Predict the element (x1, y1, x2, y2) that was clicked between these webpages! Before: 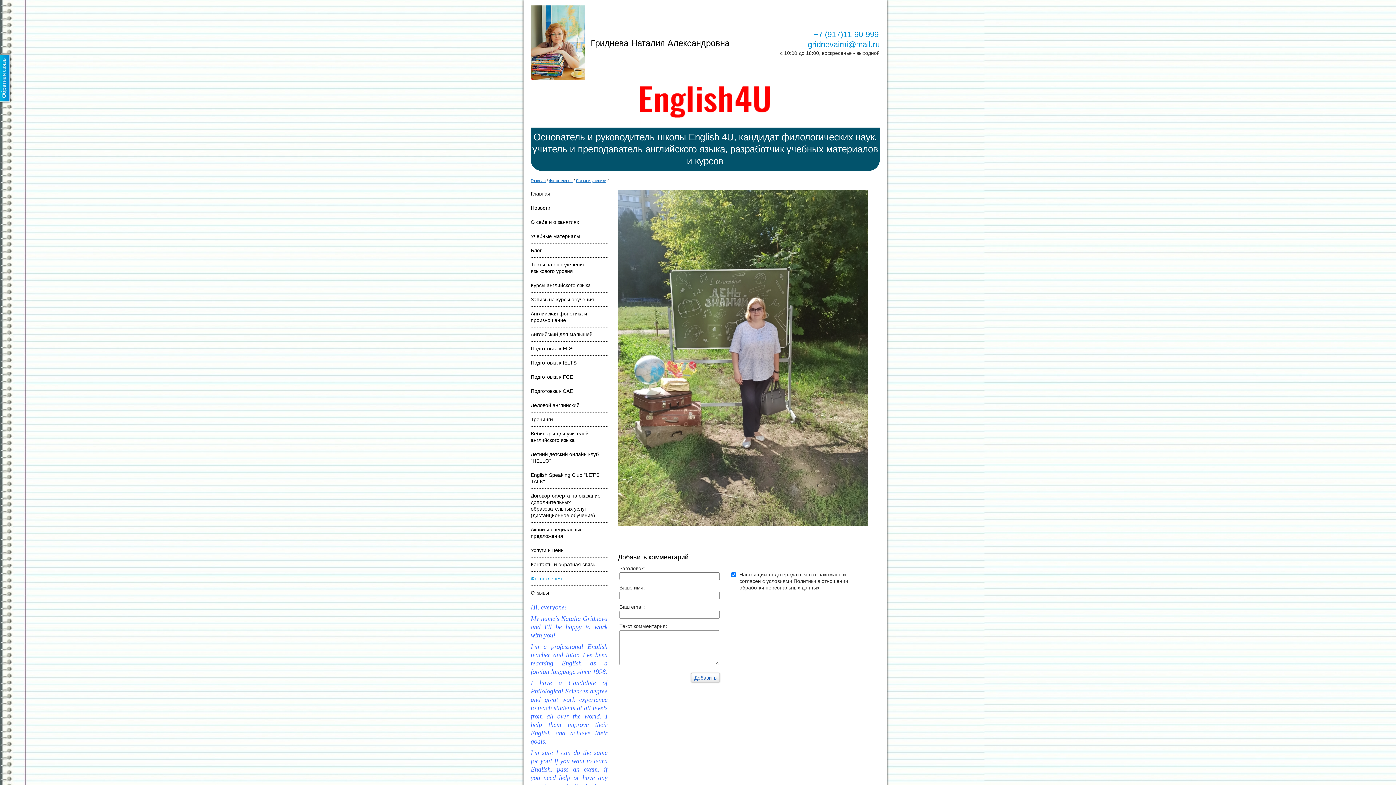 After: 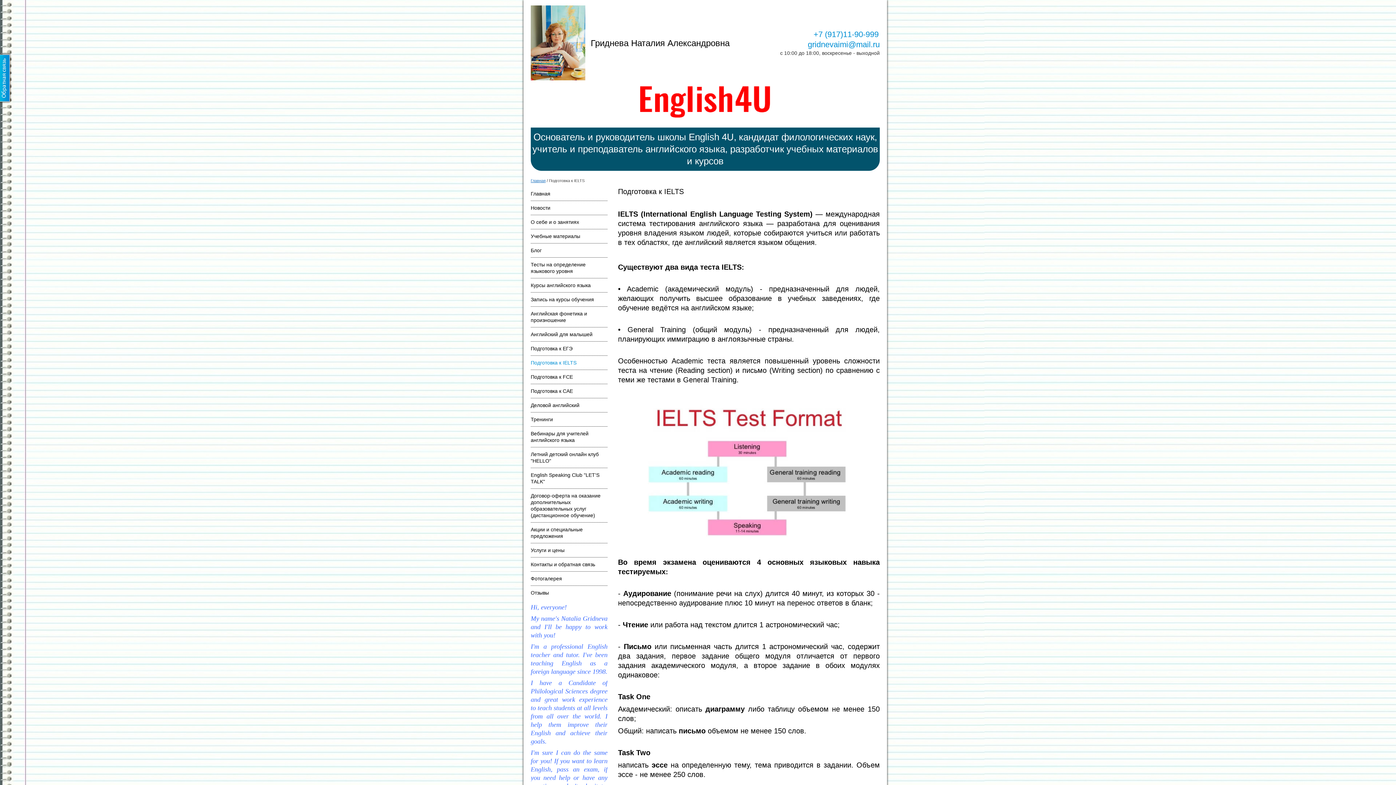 Action: bbox: (530, 360, 576, 365) label: Подготовка к IELTS